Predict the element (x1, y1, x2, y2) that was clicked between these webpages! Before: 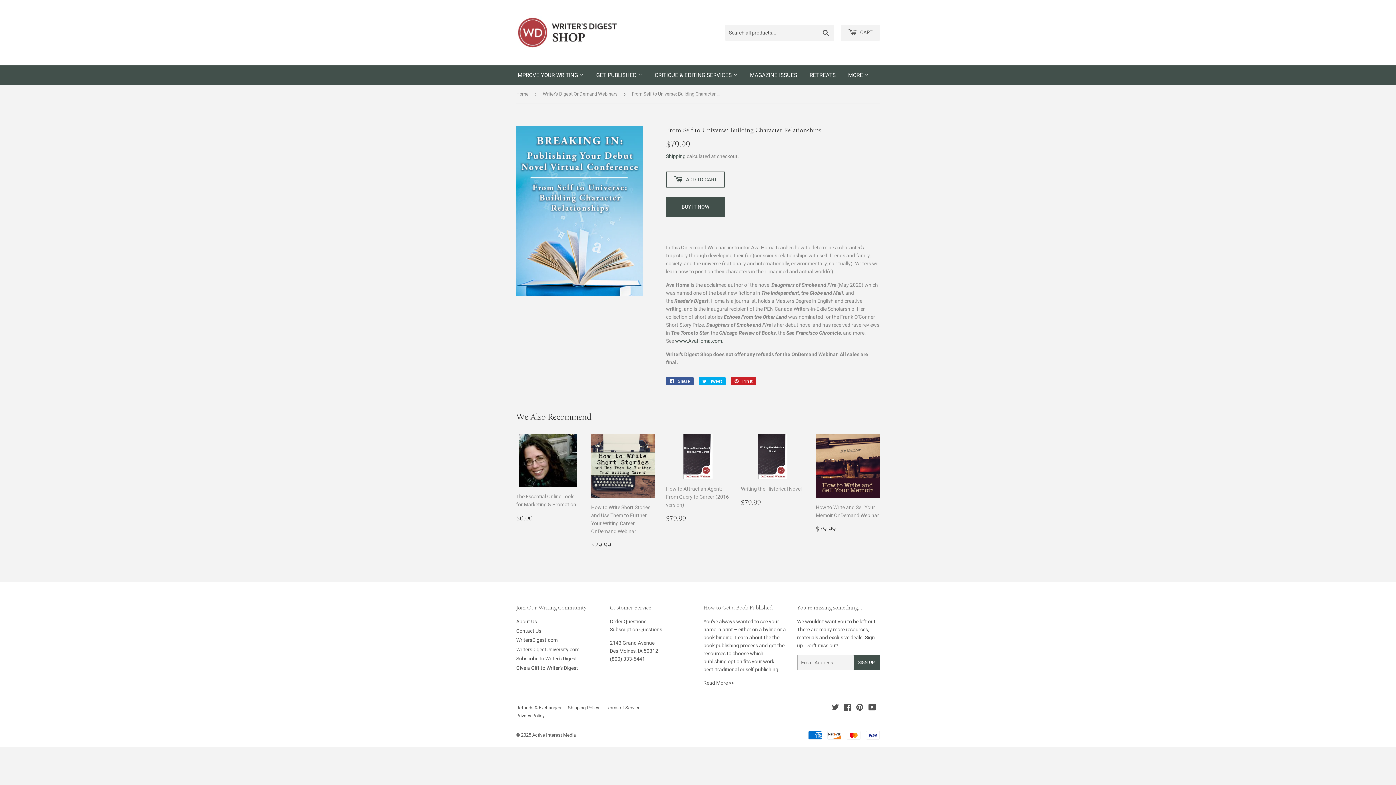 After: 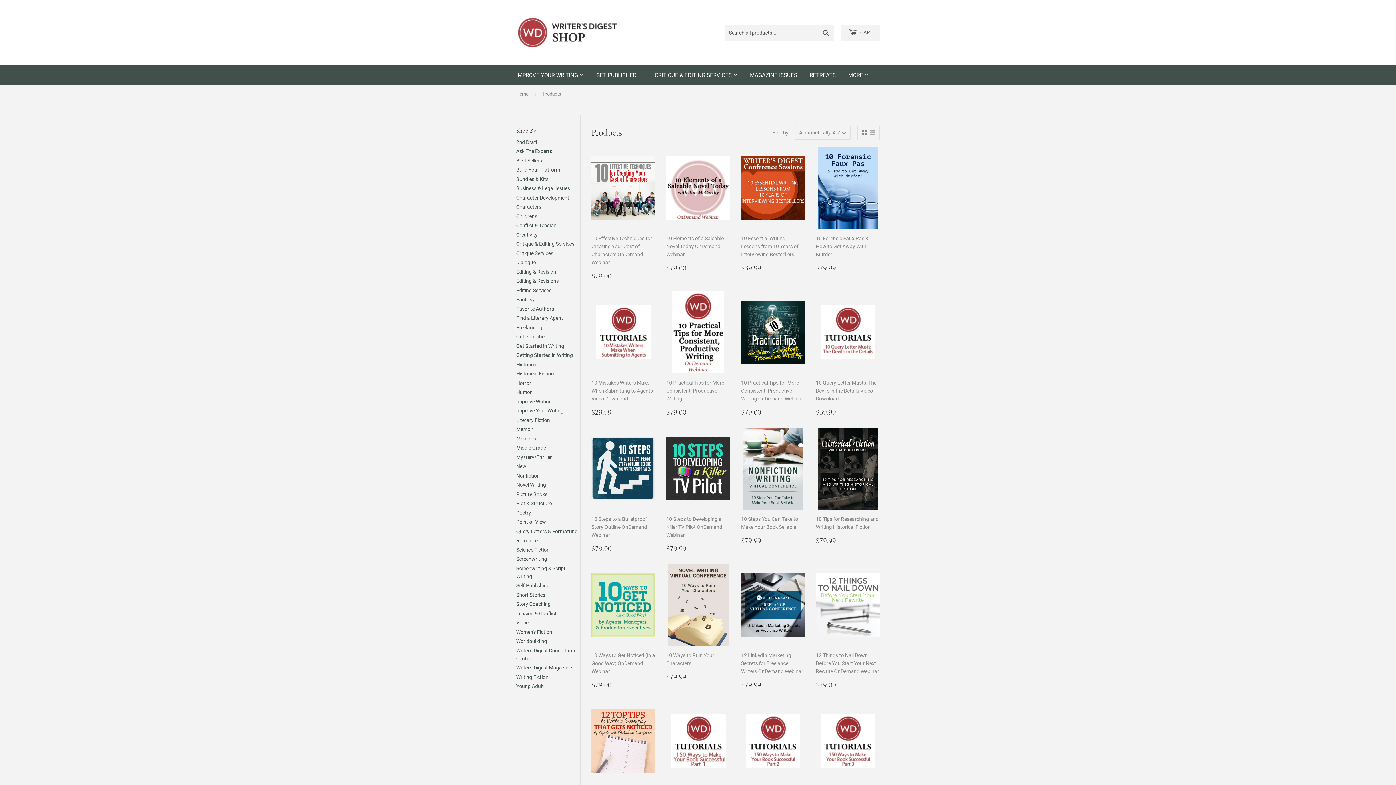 Action: label: MORE  bbox: (842, 65, 874, 85)